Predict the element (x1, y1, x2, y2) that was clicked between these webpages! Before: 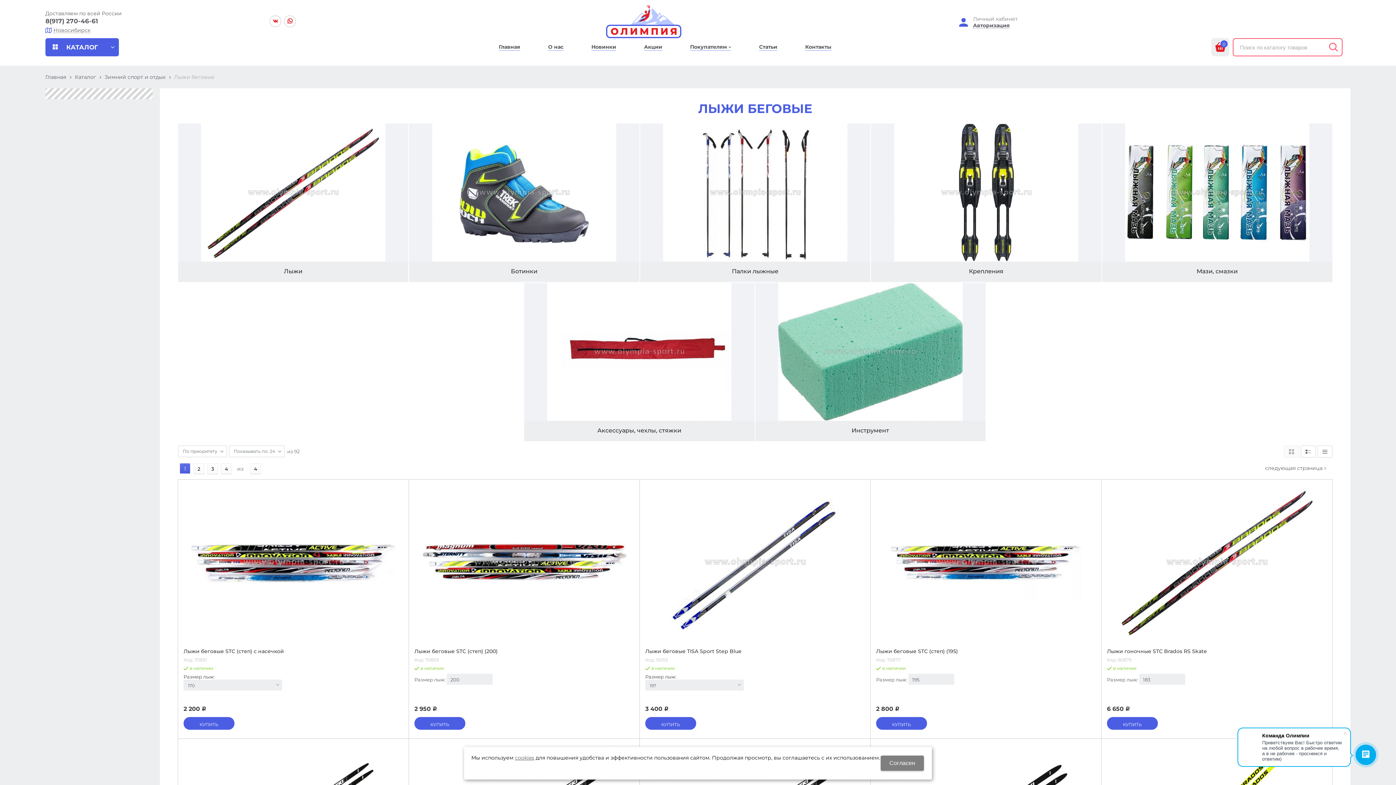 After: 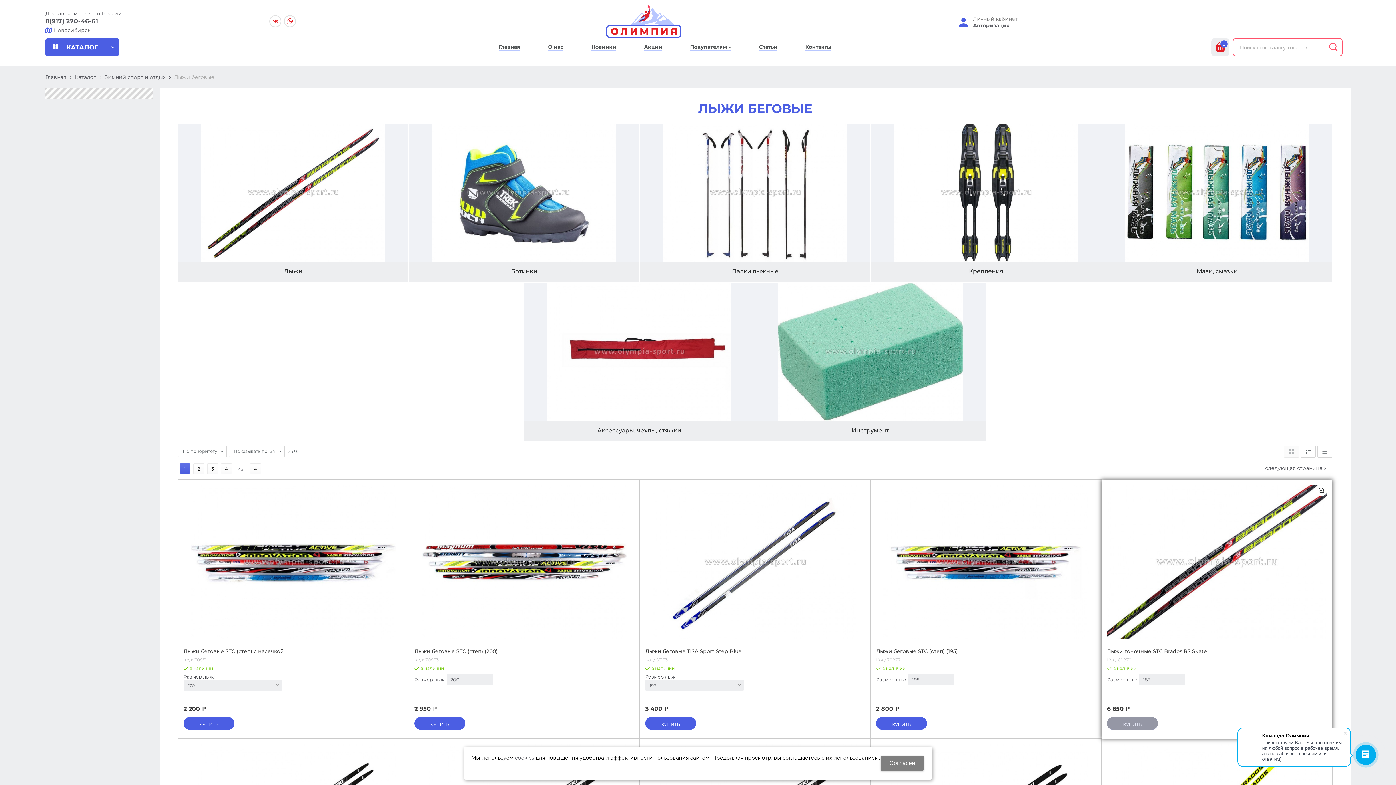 Action: bbox: (1107, 717, 1158, 731) label: КУПИТЬ